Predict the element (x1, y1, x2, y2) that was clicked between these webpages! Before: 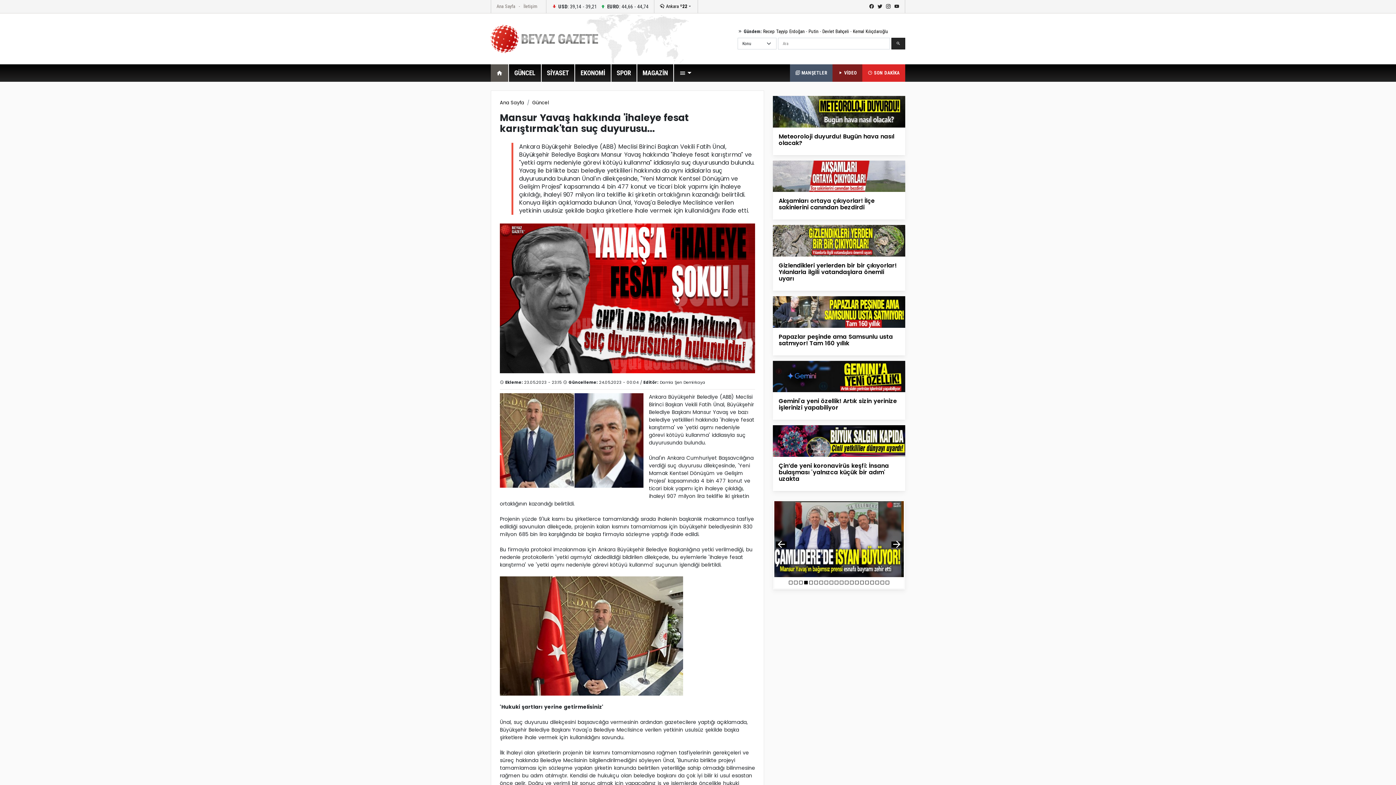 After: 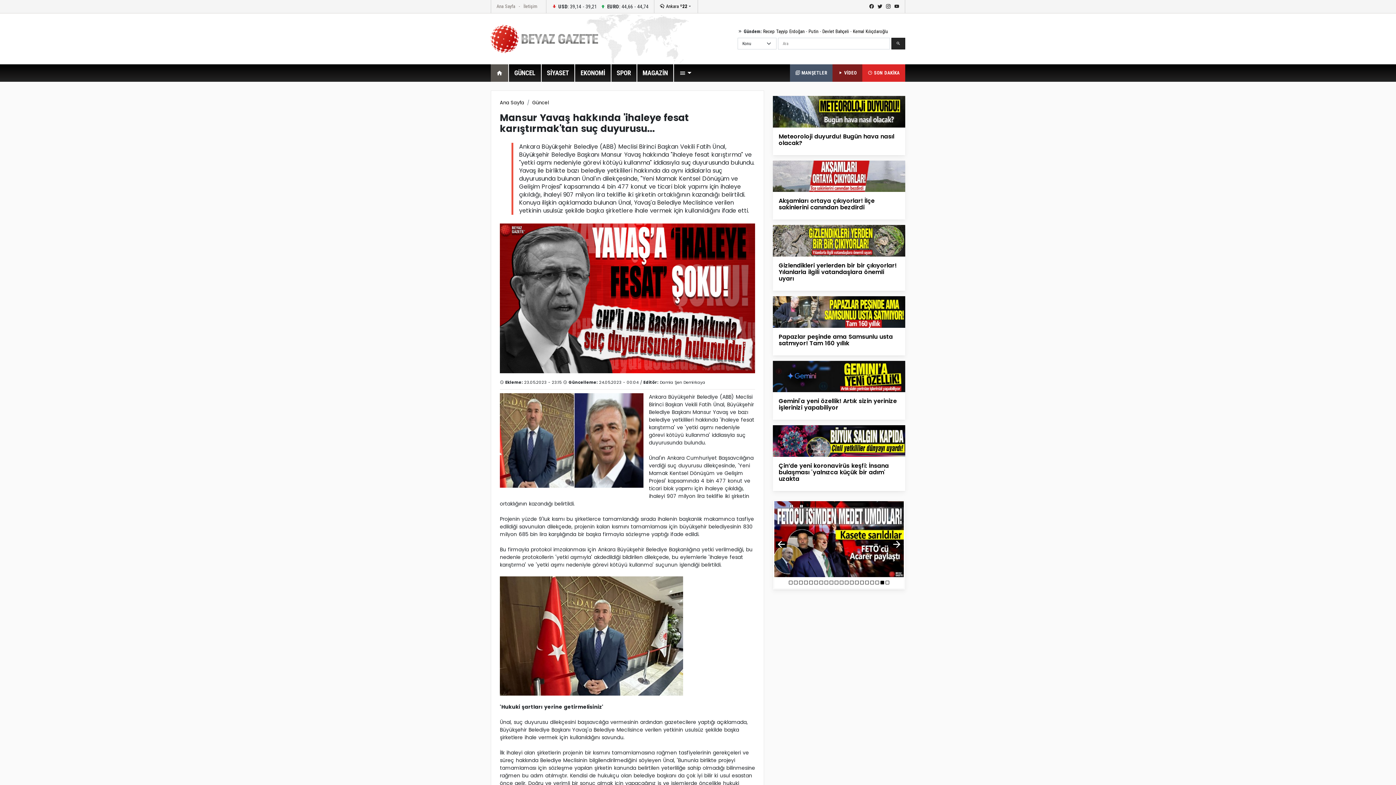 Action: bbox: (880, 580, 884, 584)